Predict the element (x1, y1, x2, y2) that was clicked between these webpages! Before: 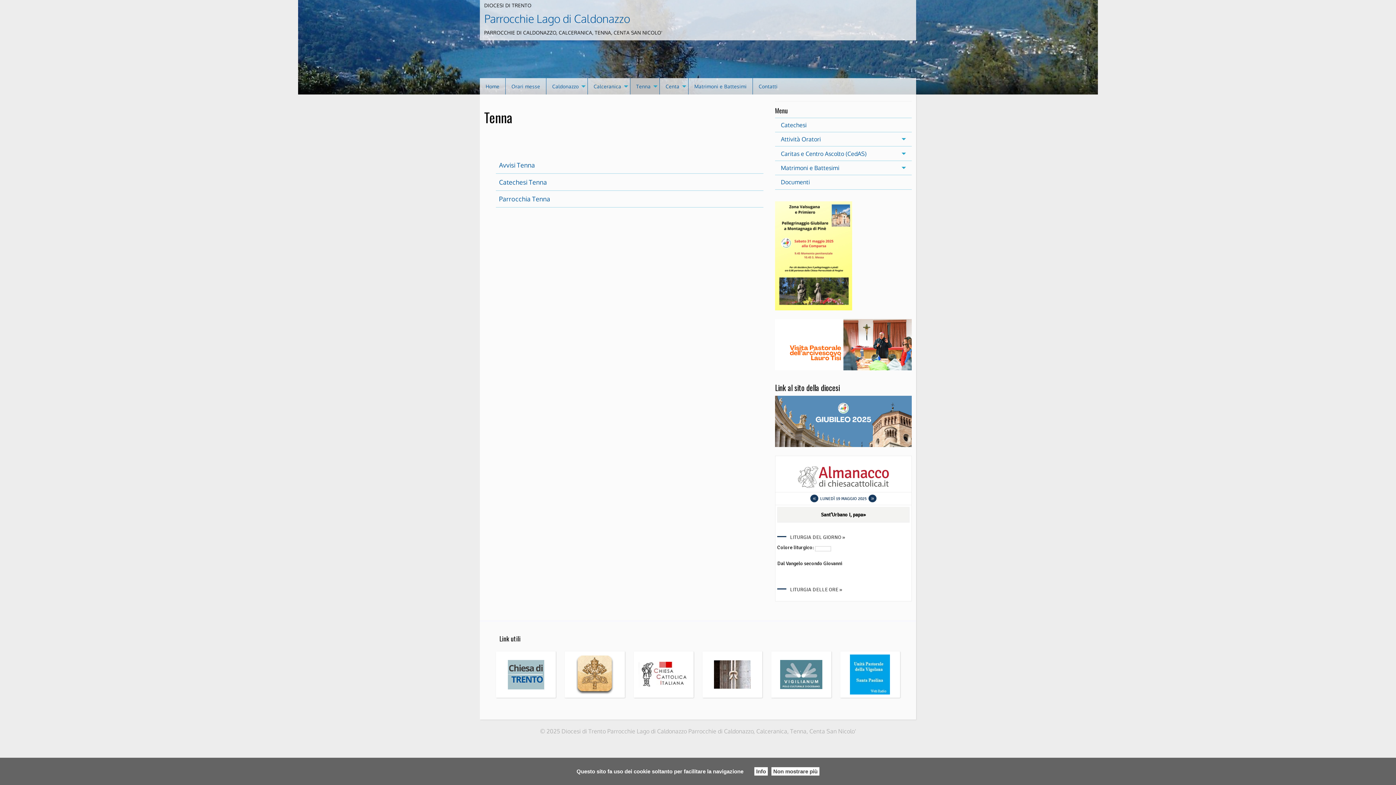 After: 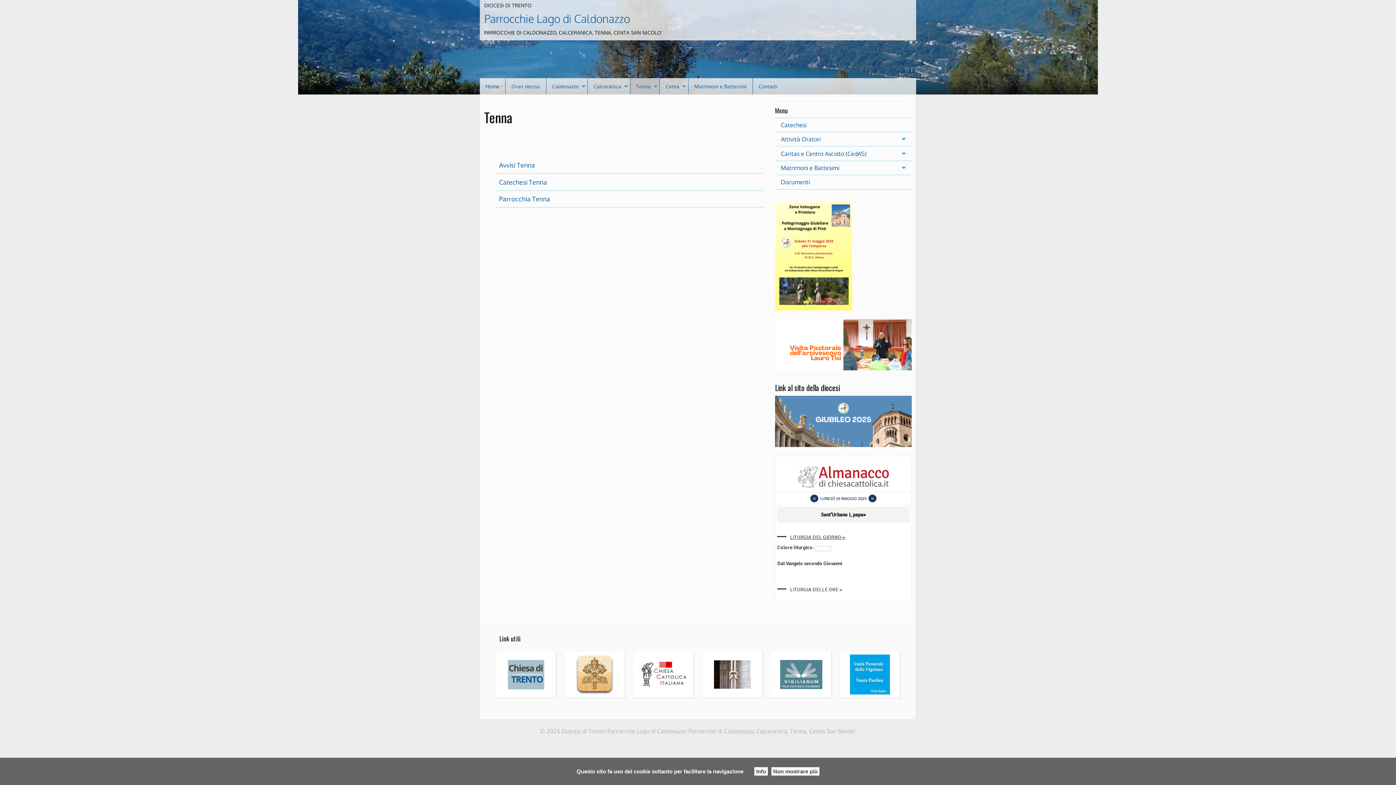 Action: label: LITURGIA DEL GIORNO » bbox: (790, 530, 845, 542)